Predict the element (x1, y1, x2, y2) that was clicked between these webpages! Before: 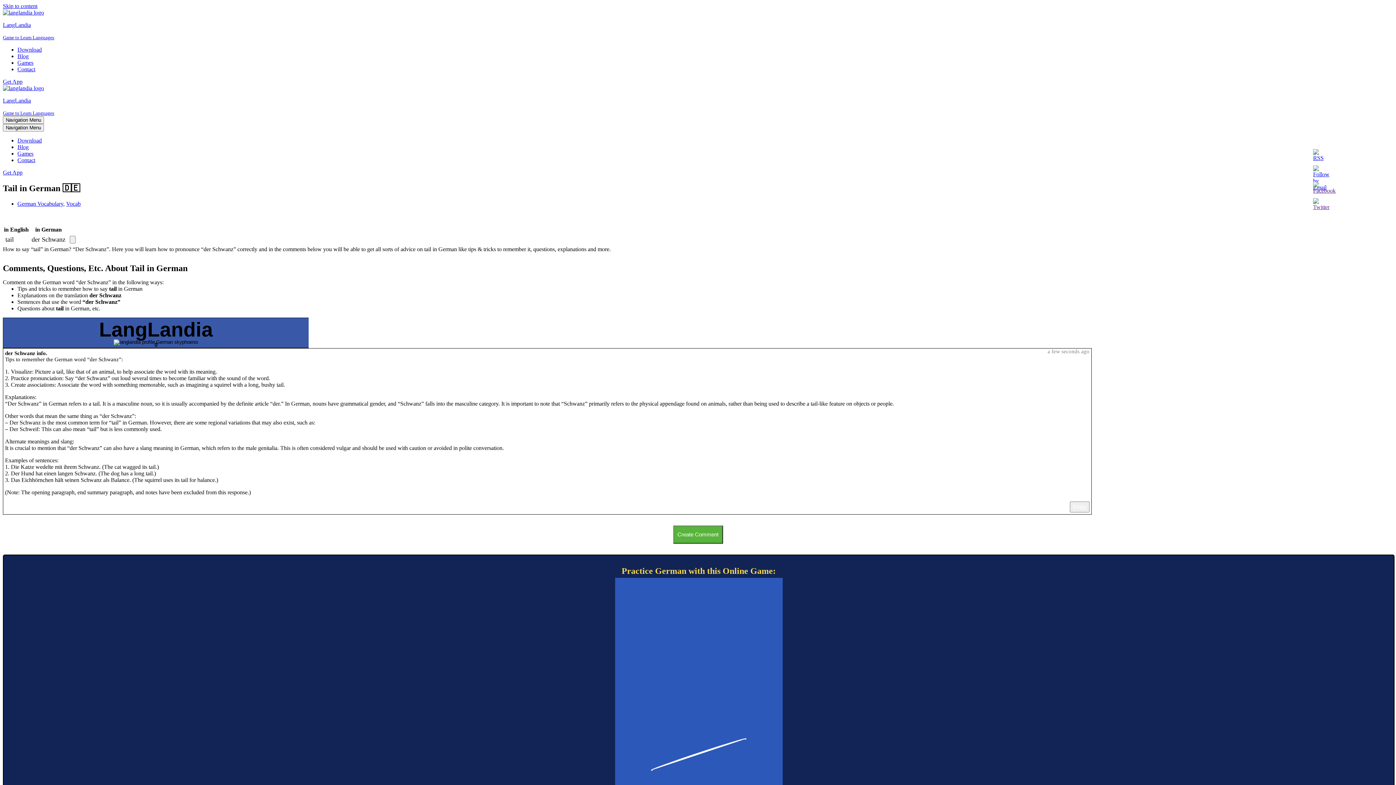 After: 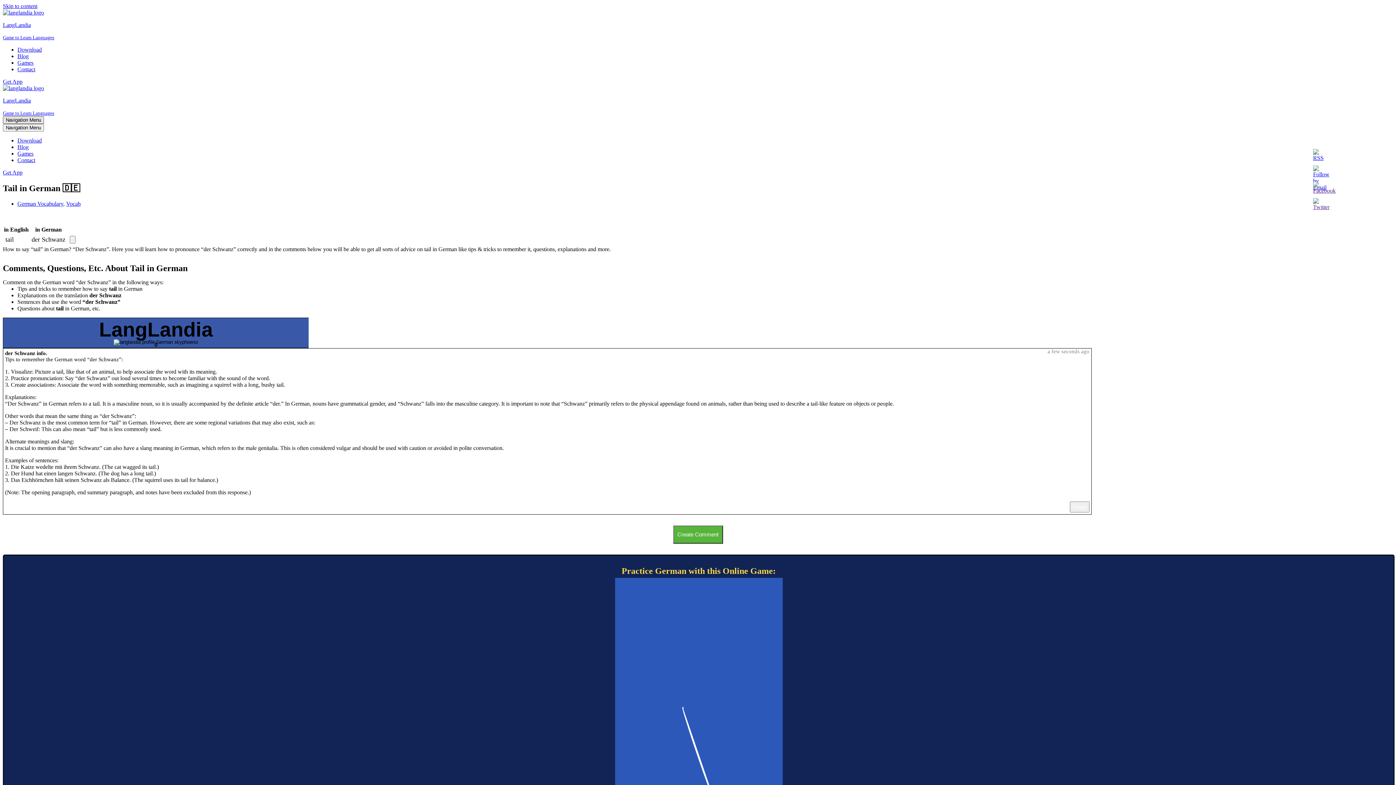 Action: bbox: (2, 116, 44, 124) label: Navigation Menu 